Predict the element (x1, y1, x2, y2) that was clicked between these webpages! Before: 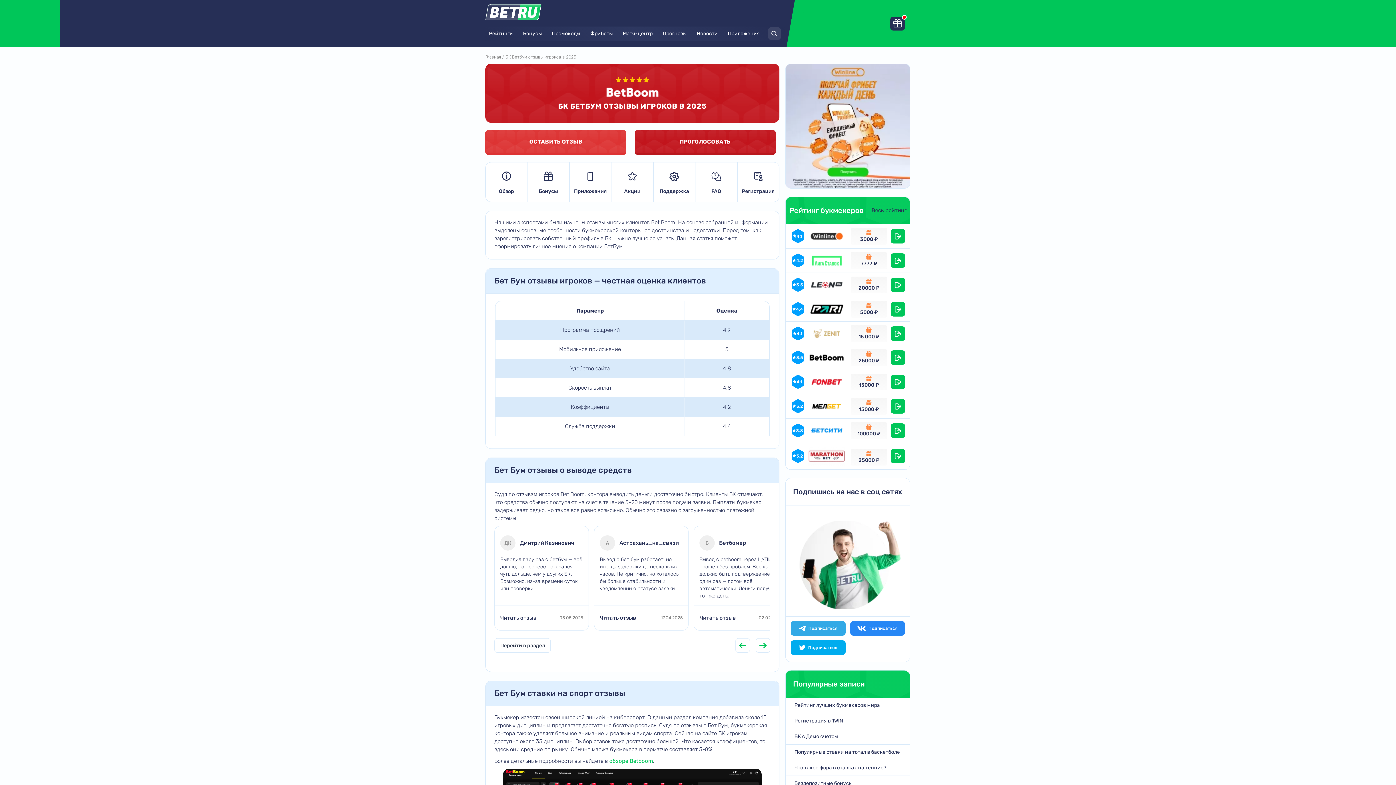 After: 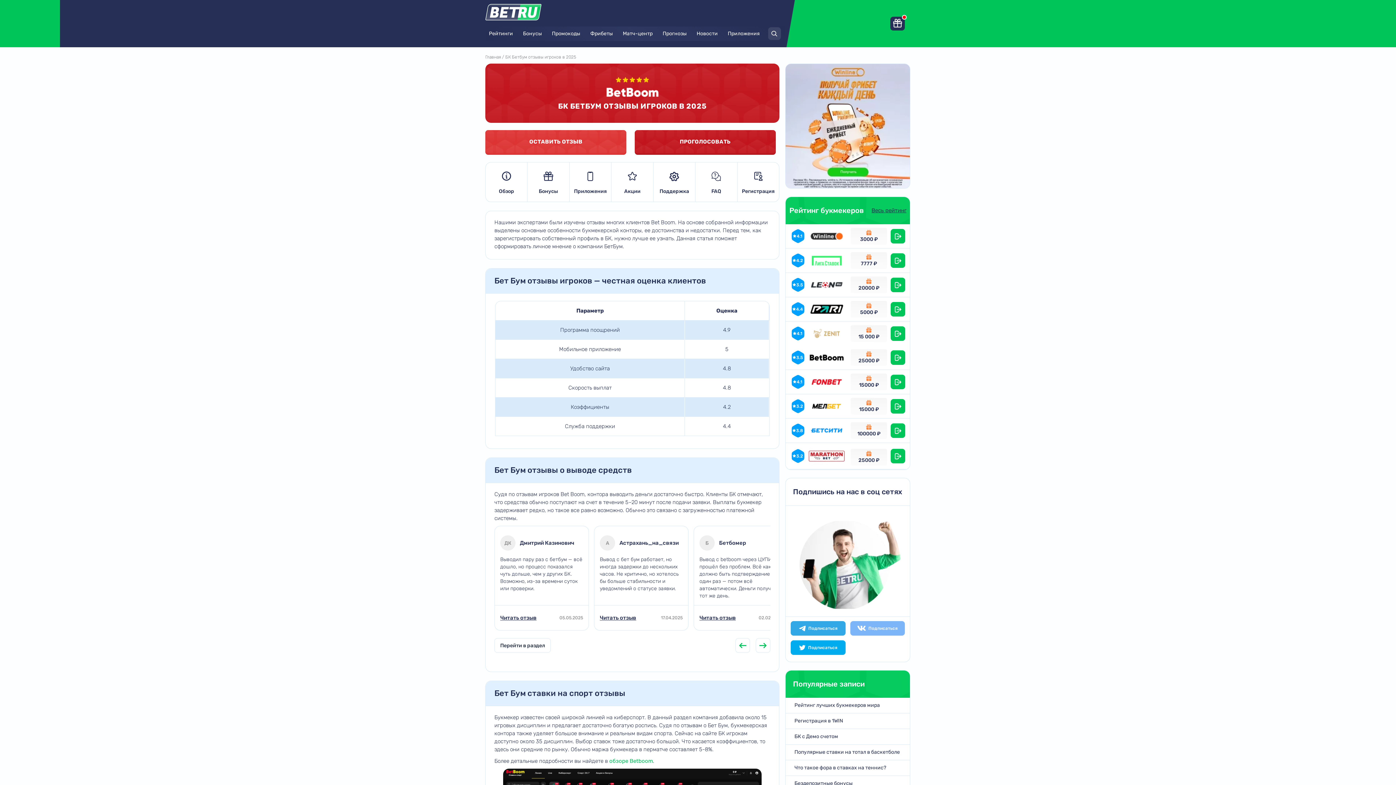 Action: label: Подписаться bbox: (850, 621, 905, 635)